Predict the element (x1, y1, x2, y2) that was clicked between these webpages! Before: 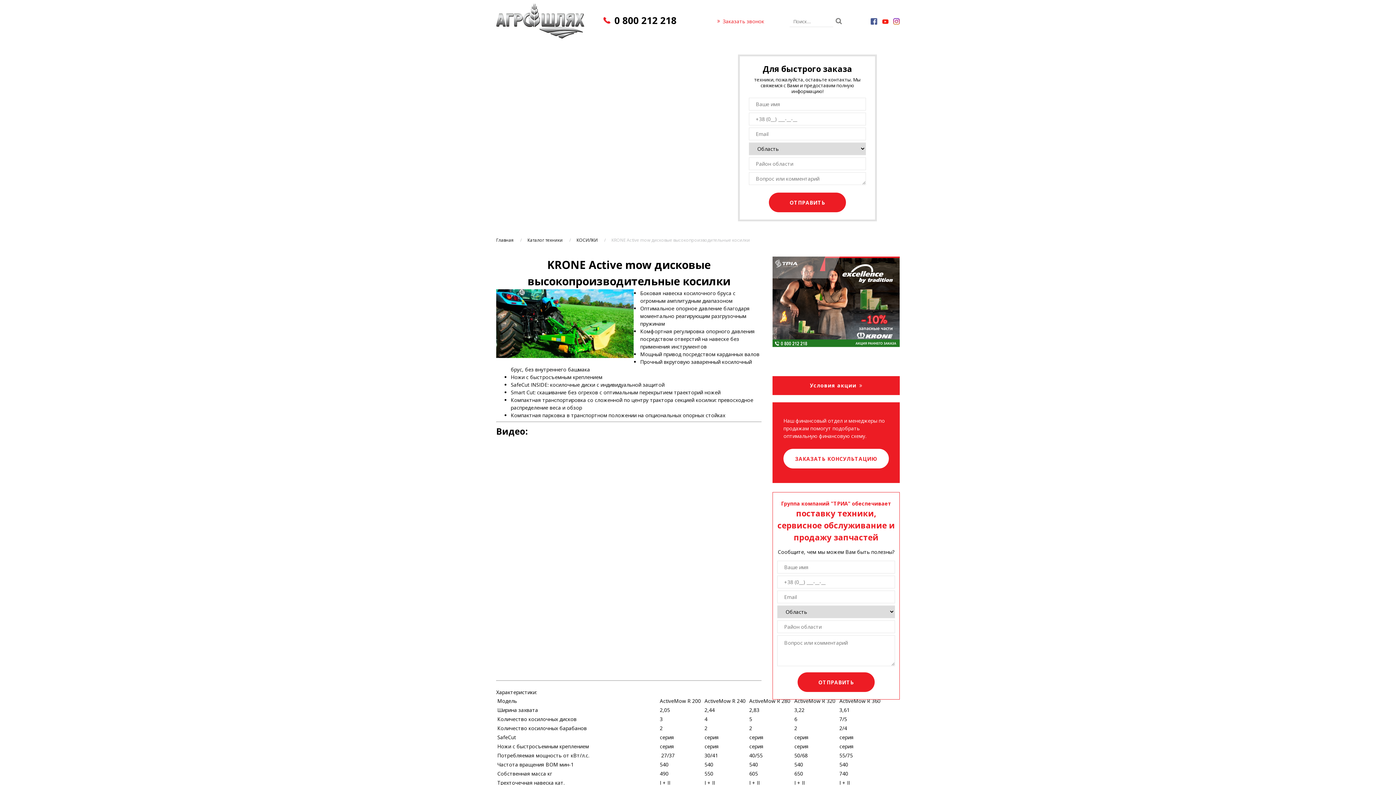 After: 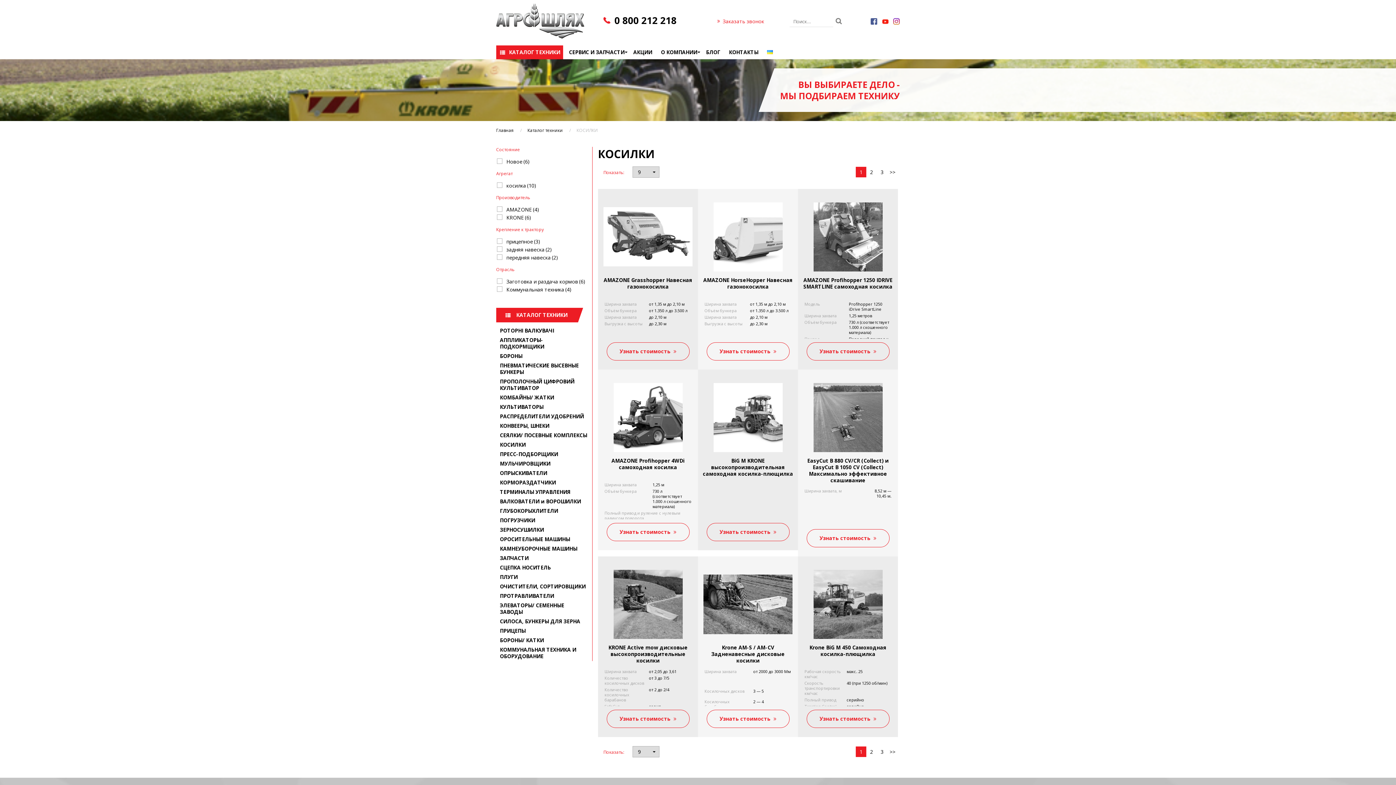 Action: bbox: (576, 237, 597, 243) label: КОСИЛКИ